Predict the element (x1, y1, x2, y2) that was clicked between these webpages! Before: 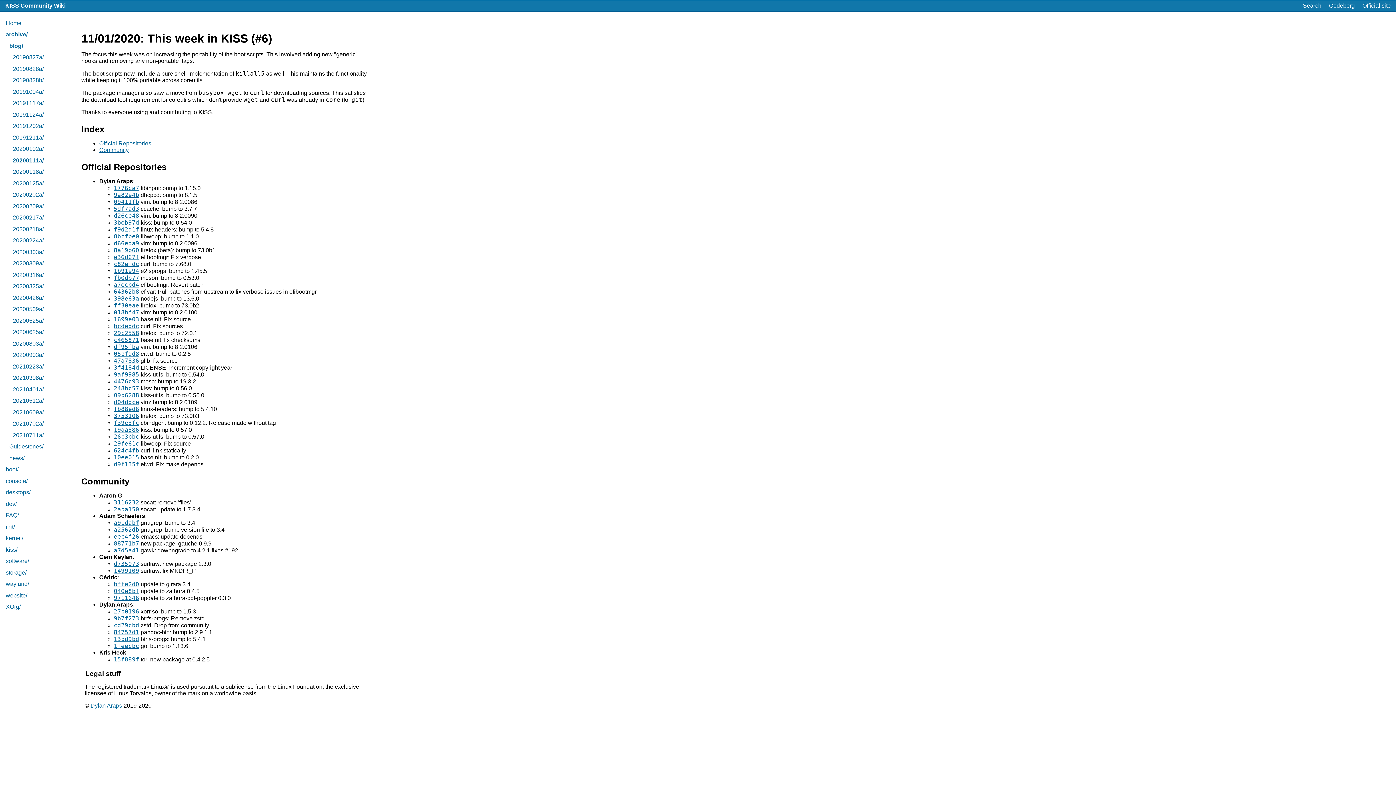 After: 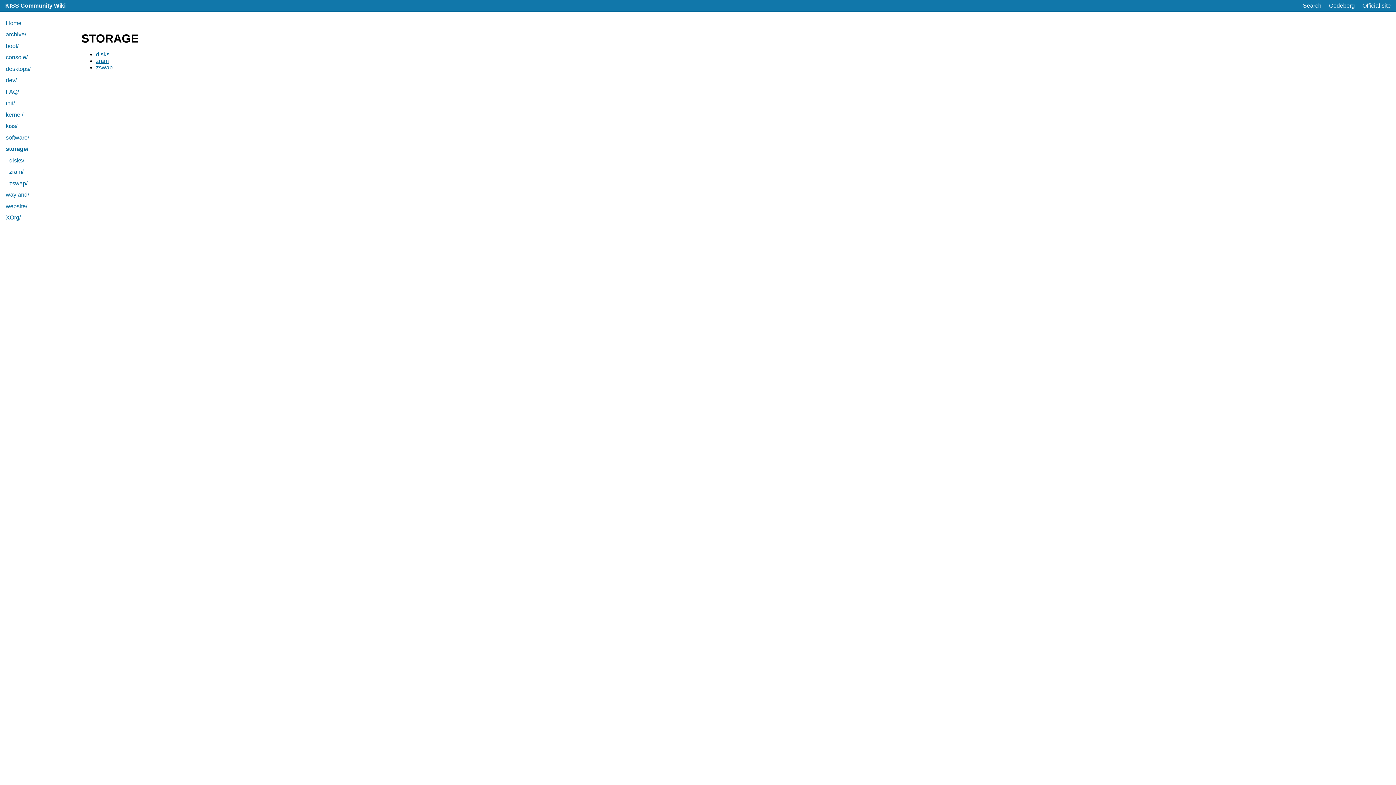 Action: label: storage/ bbox: (0, 567, 72, 578)